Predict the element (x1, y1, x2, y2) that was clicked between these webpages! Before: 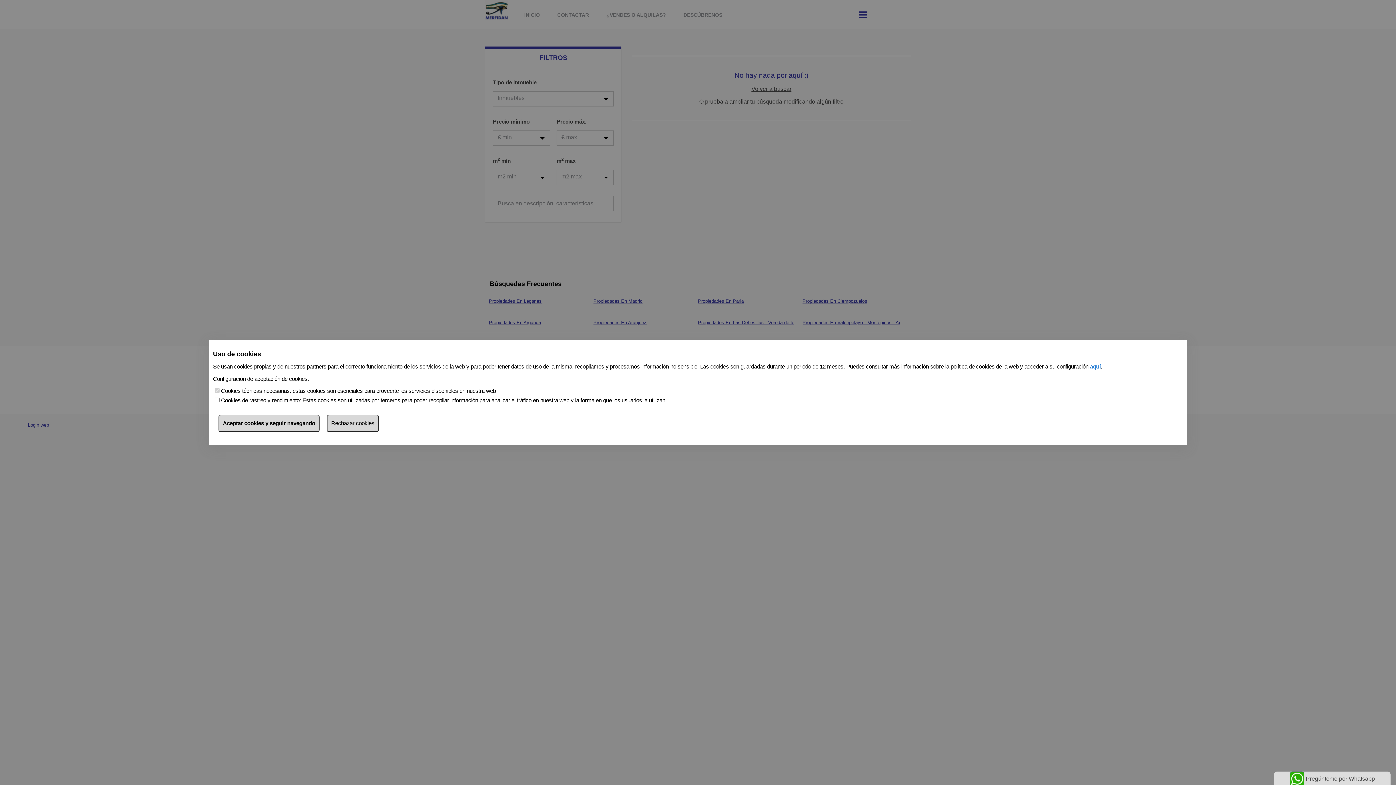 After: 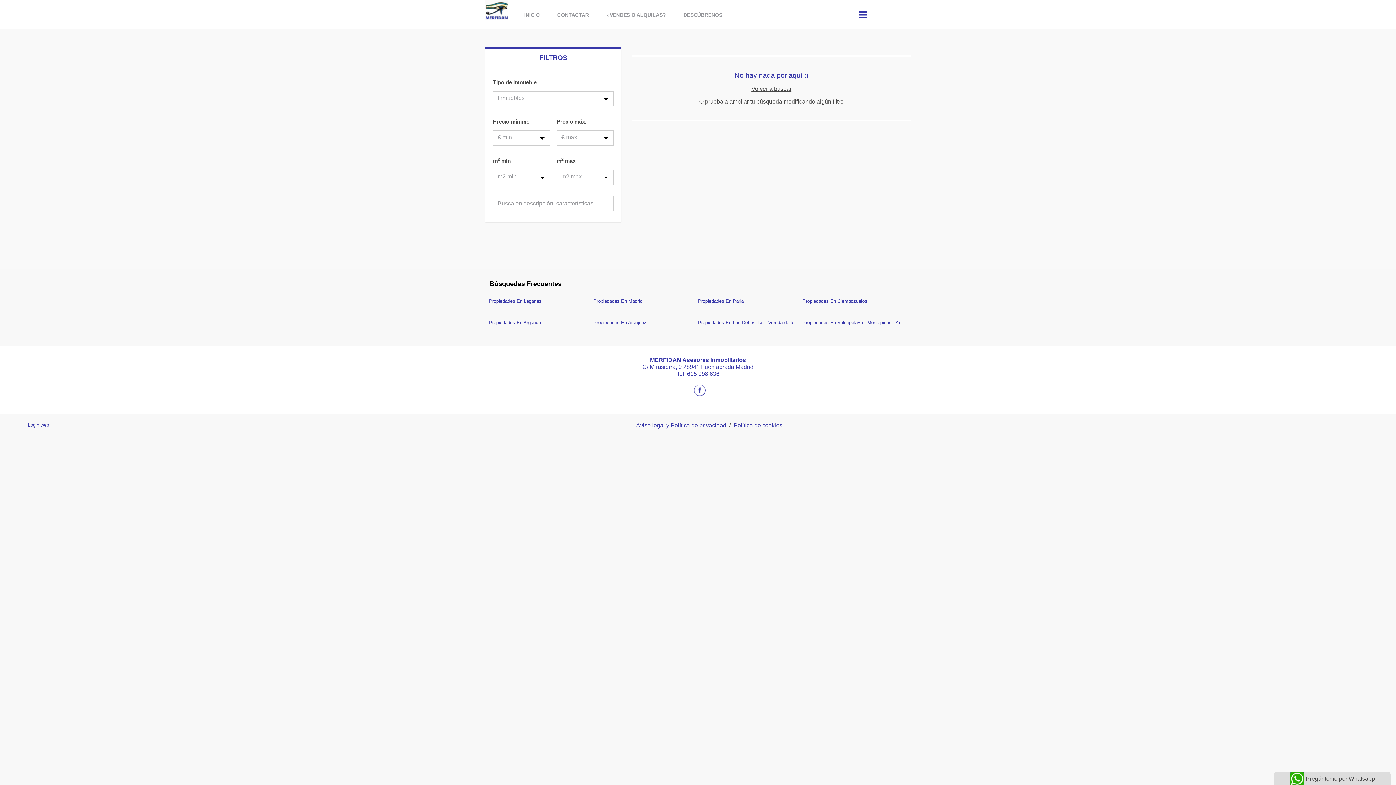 Action: bbox: (218, 414, 319, 432) label: Aceptar cookies y seguir navegando